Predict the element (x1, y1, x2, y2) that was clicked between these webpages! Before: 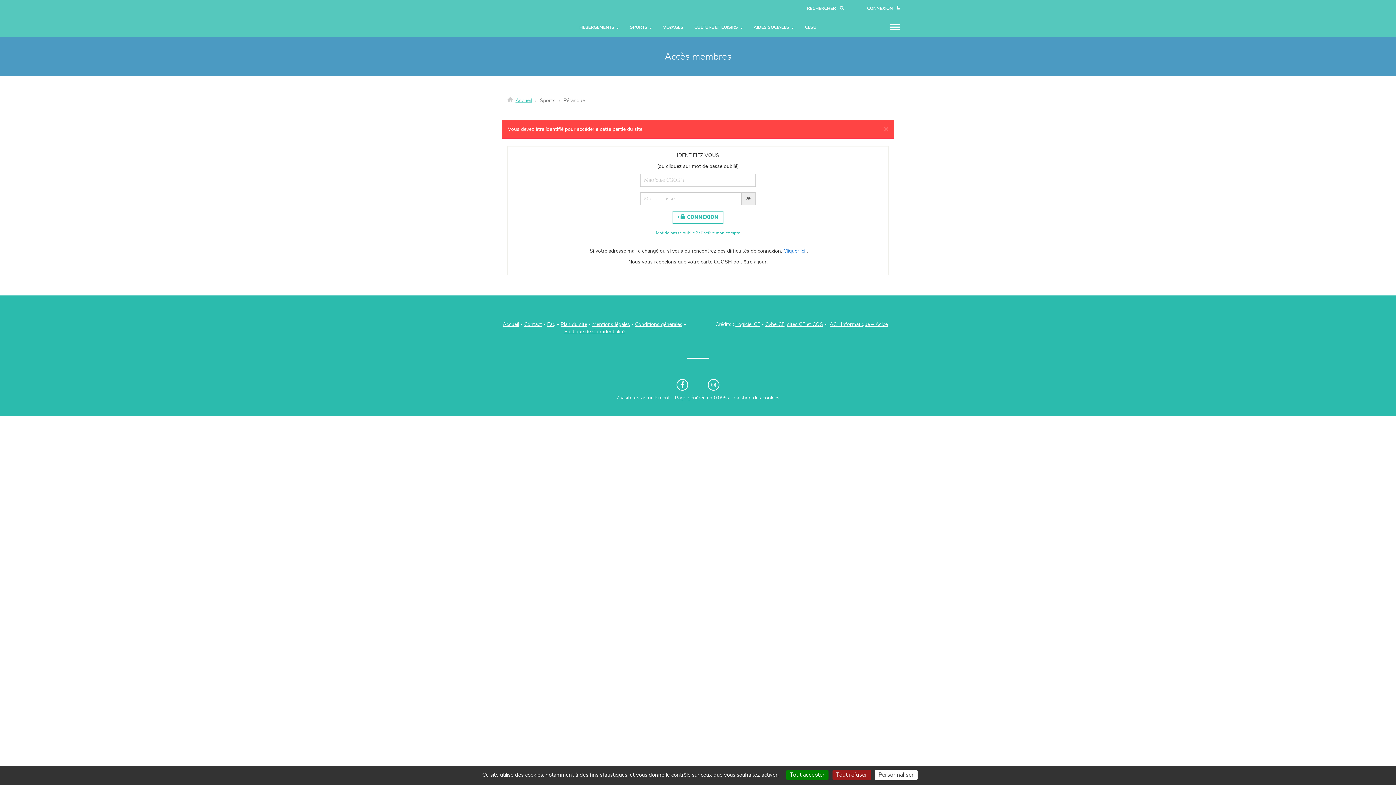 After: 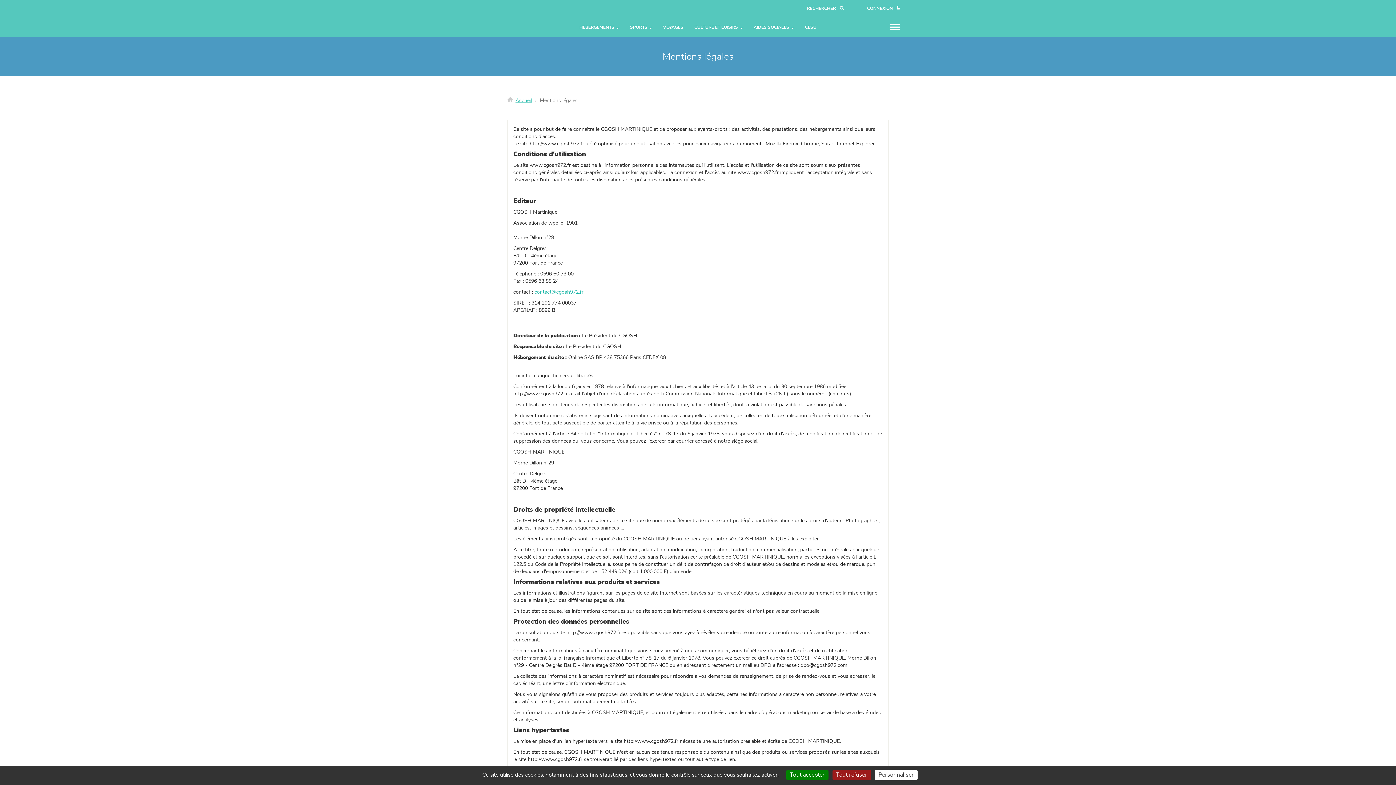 Action: bbox: (592, 322, 630, 327) label: Mentions légales